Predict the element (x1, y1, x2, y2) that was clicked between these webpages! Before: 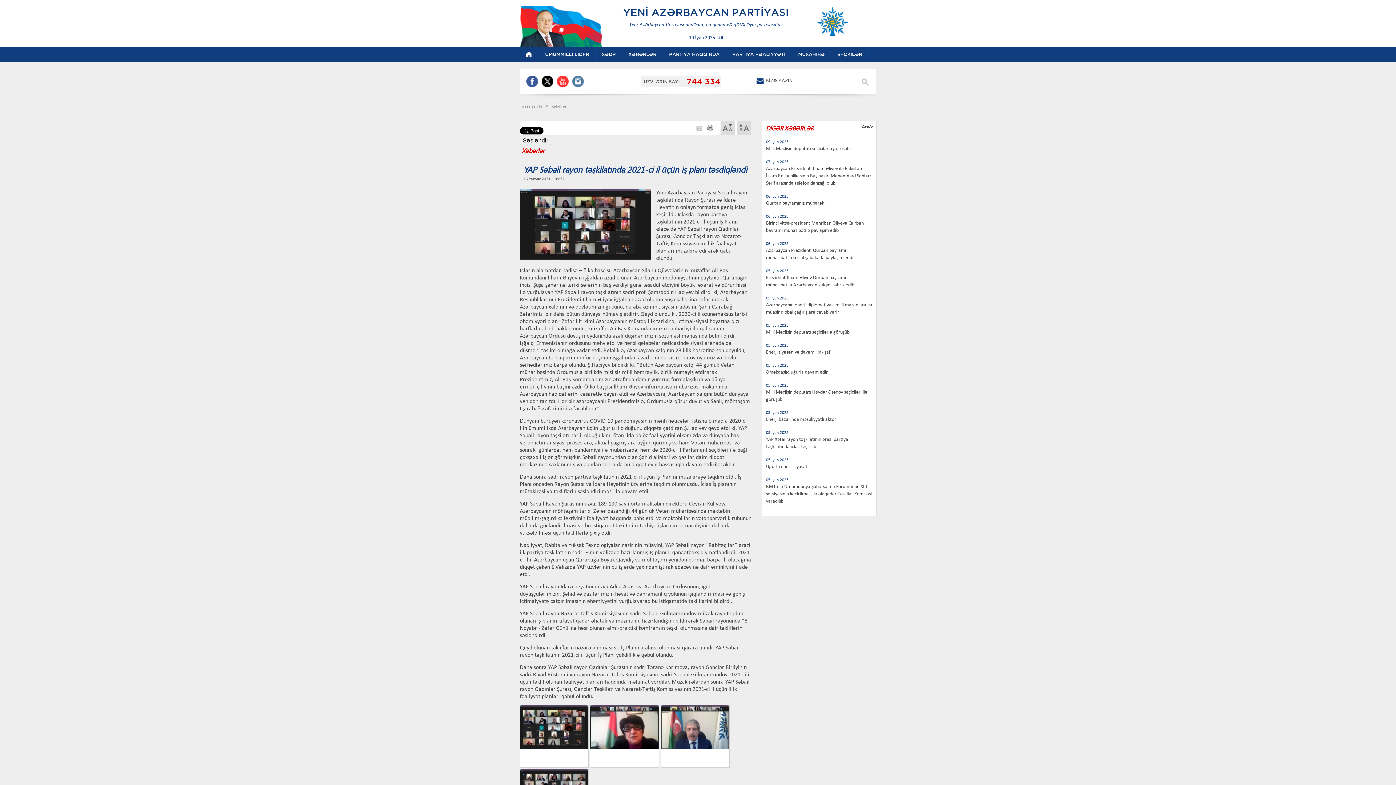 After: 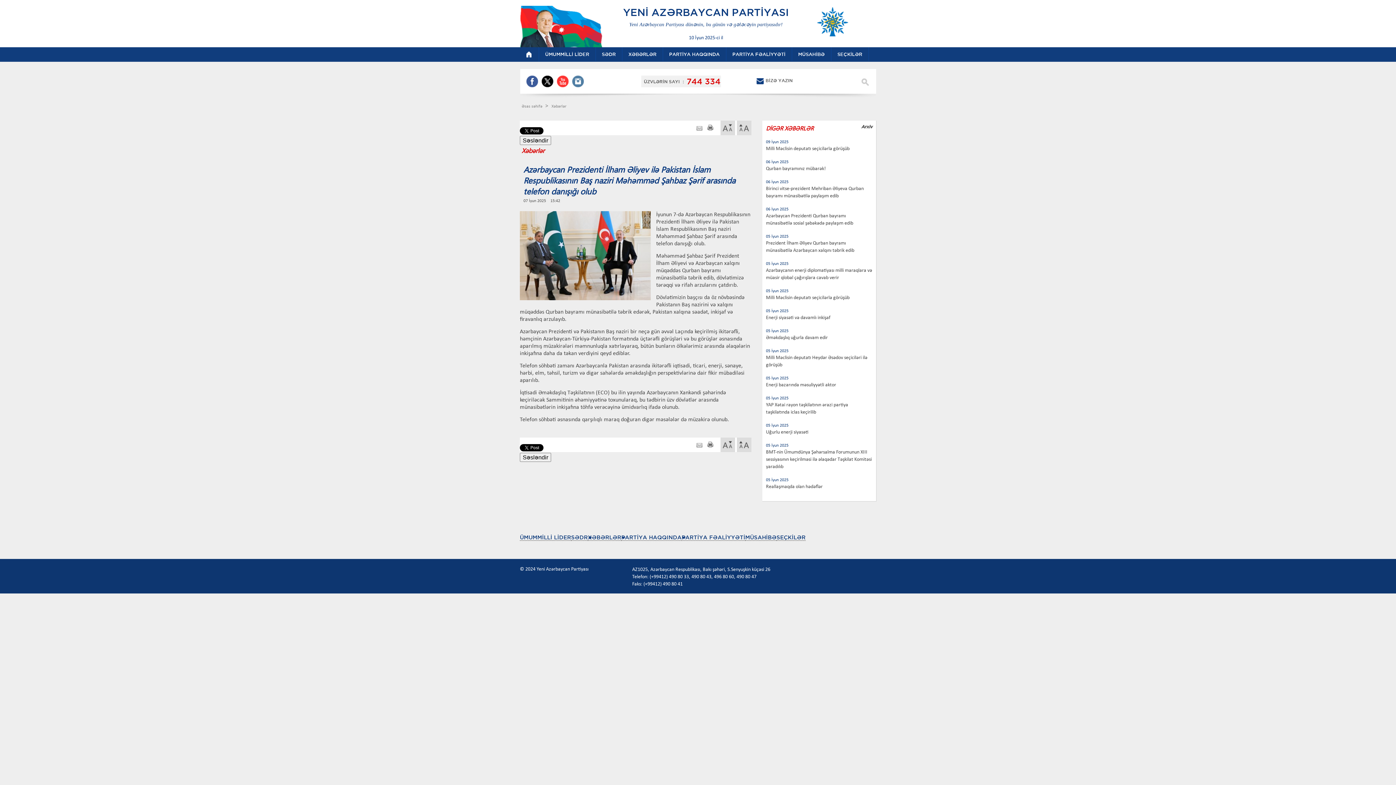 Action: bbox: (766, 166, 871, 186) label: Azərbaycan Prezidenti İlham Əliyev ilə Pakistan İslam Respublikasının Baş naziri Məhəmməd Şahbaz Şərif arasında telefon danışığı olub